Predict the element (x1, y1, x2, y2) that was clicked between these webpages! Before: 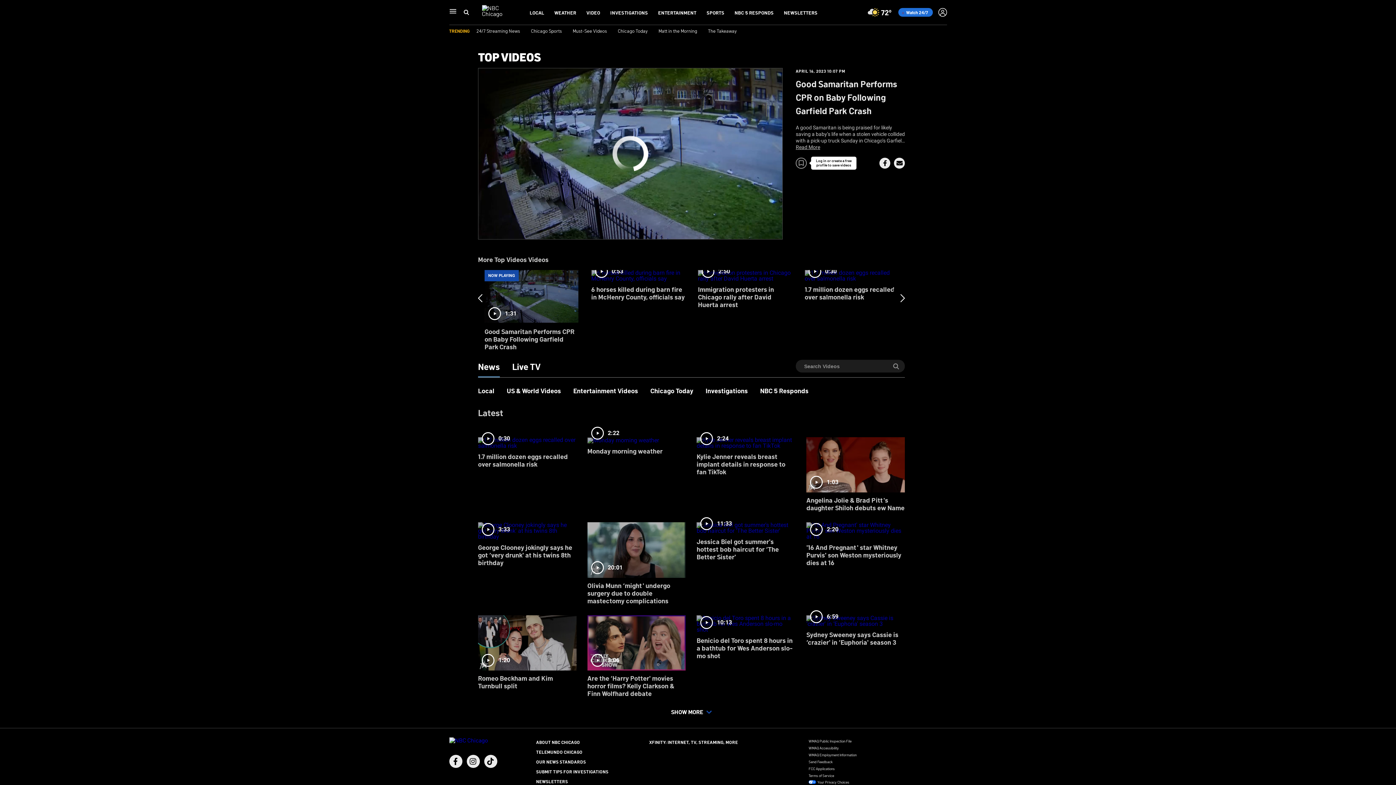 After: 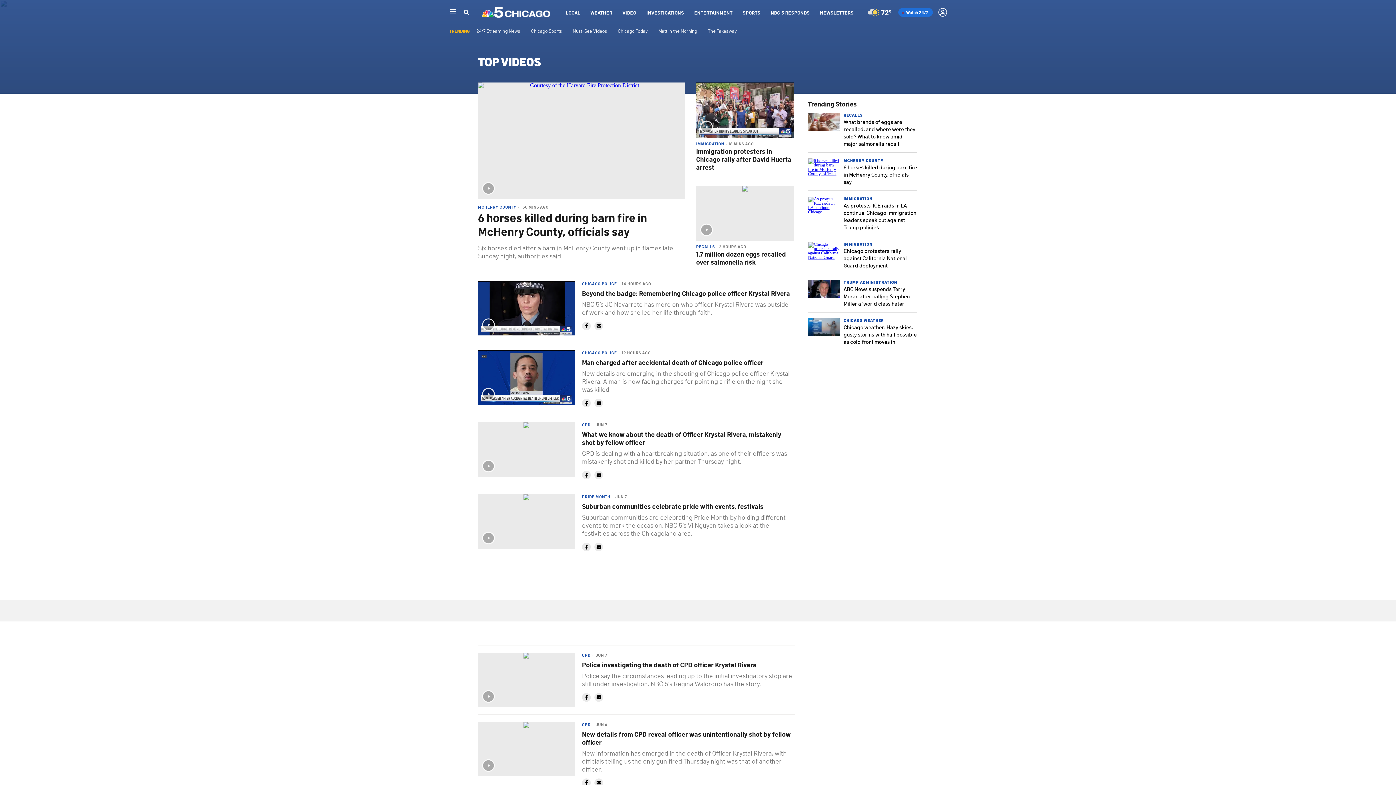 Action: label: TOP VIDEOS bbox: (478, 52, 541, 60)